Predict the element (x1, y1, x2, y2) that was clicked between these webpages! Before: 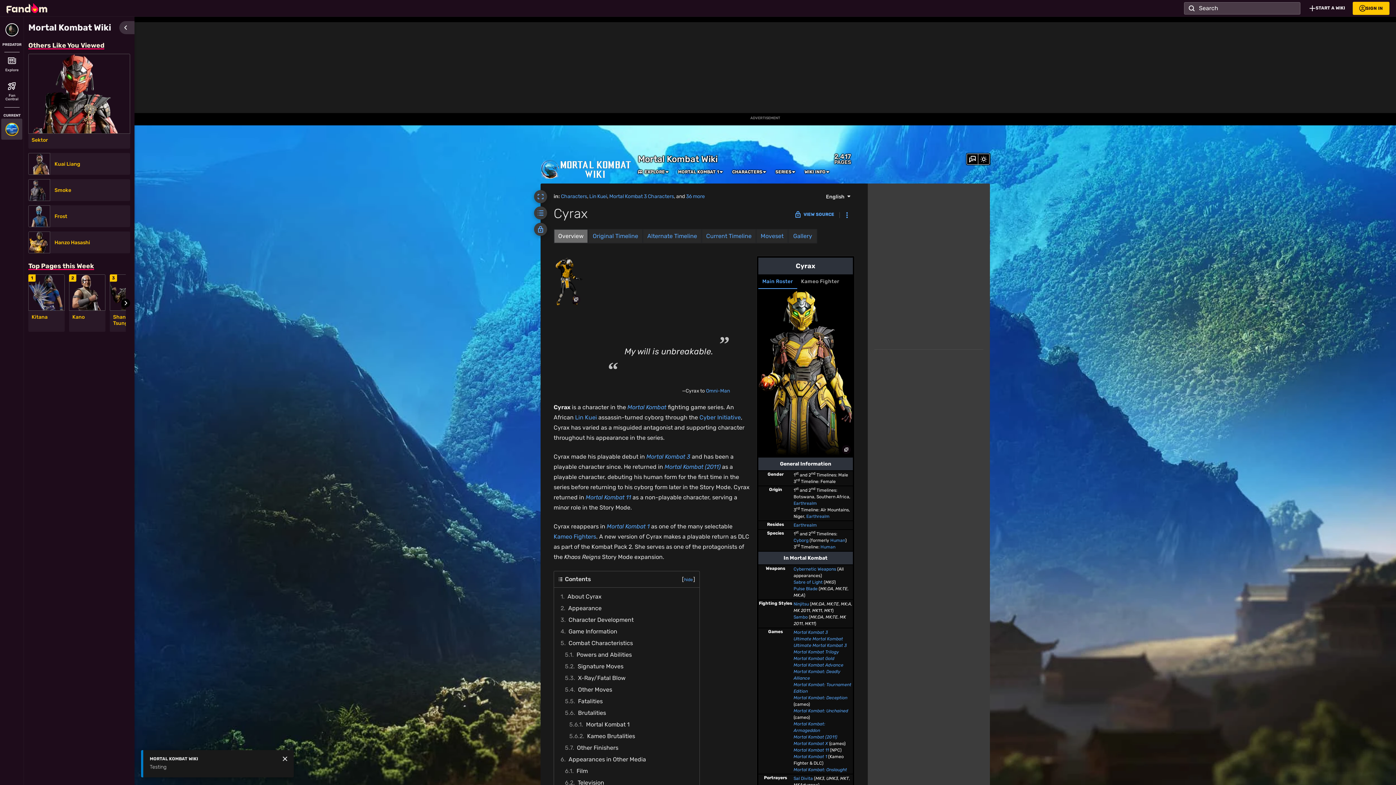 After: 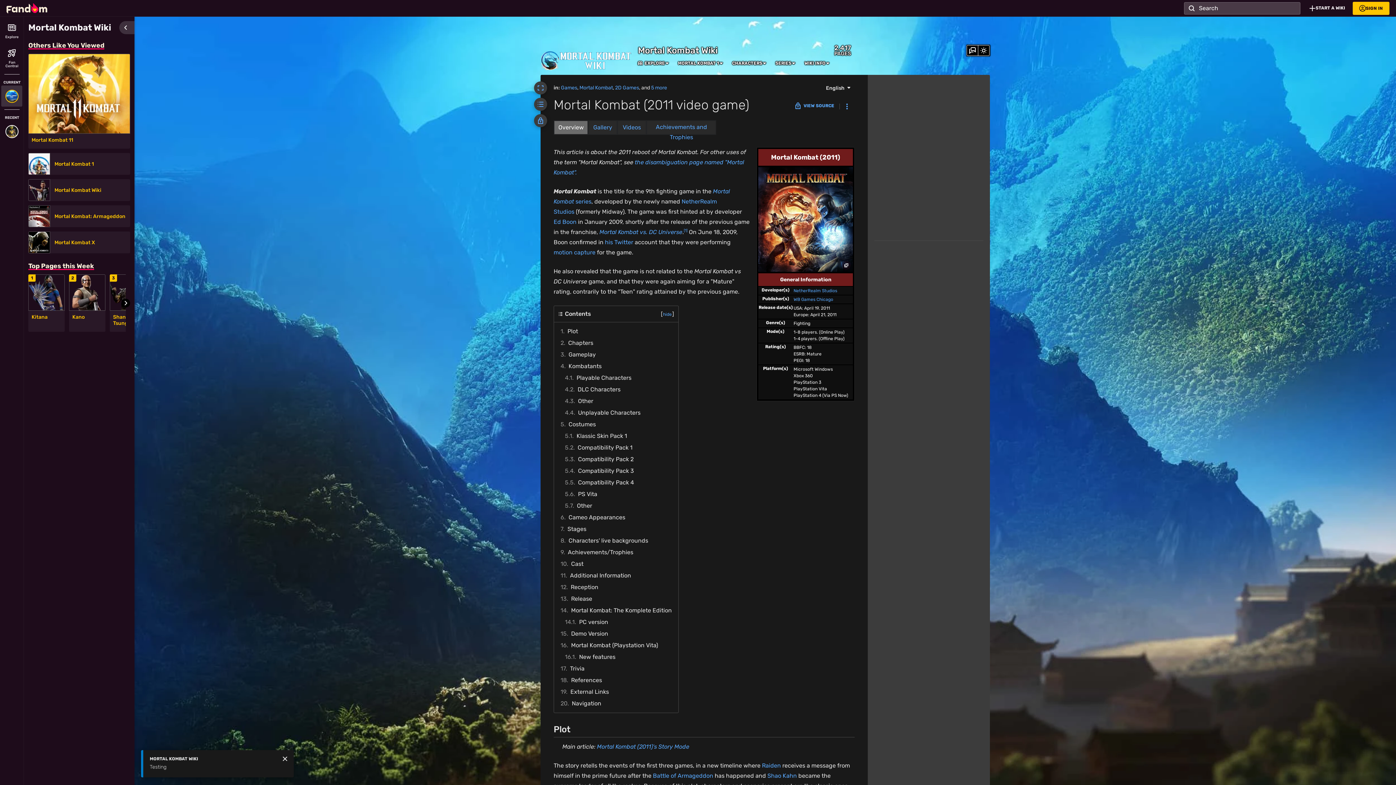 Action: label: Mortal Kombat (2011) bbox: (793, 735, 837, 740)